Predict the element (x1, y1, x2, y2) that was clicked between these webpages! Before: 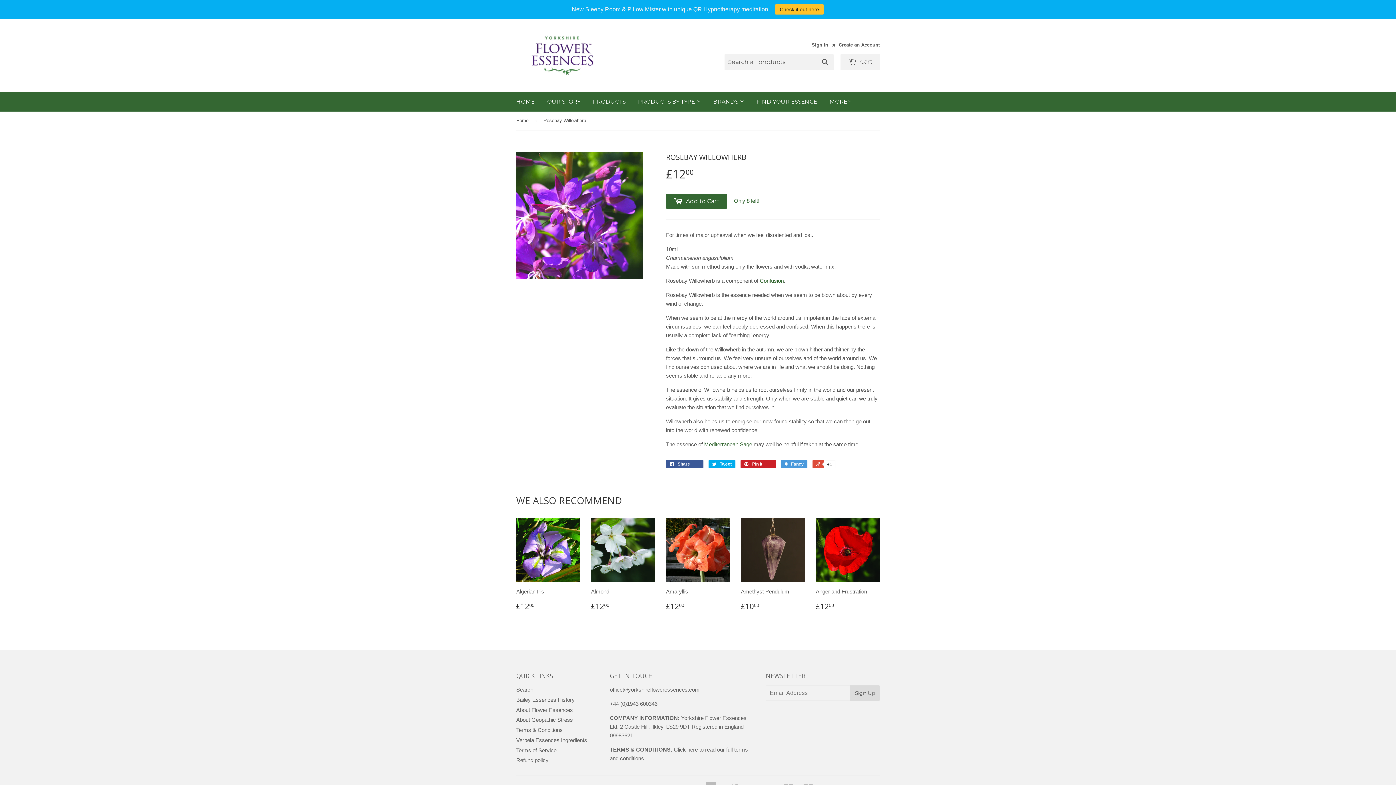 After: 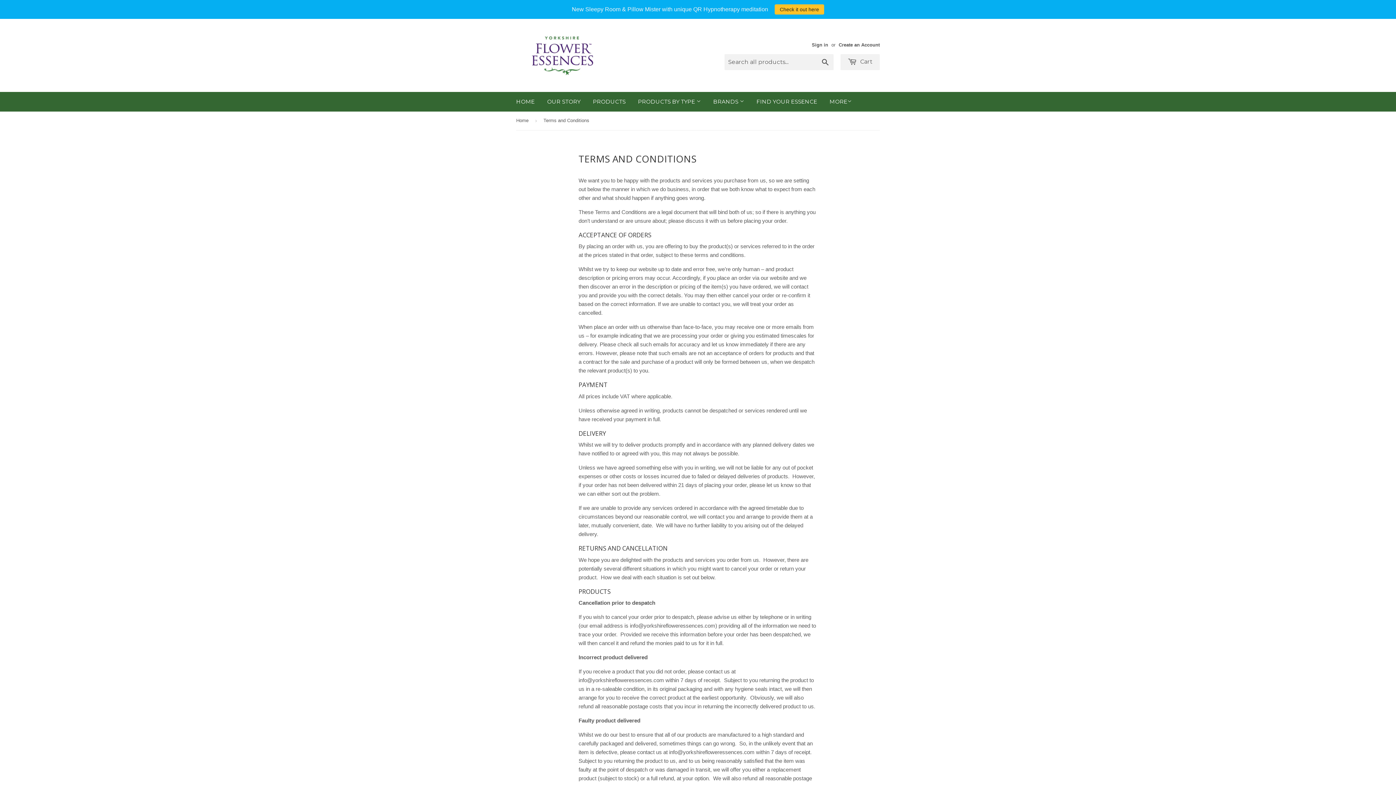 Action: bbox: (516, 727, 562, 733) label: Terms & Conditions